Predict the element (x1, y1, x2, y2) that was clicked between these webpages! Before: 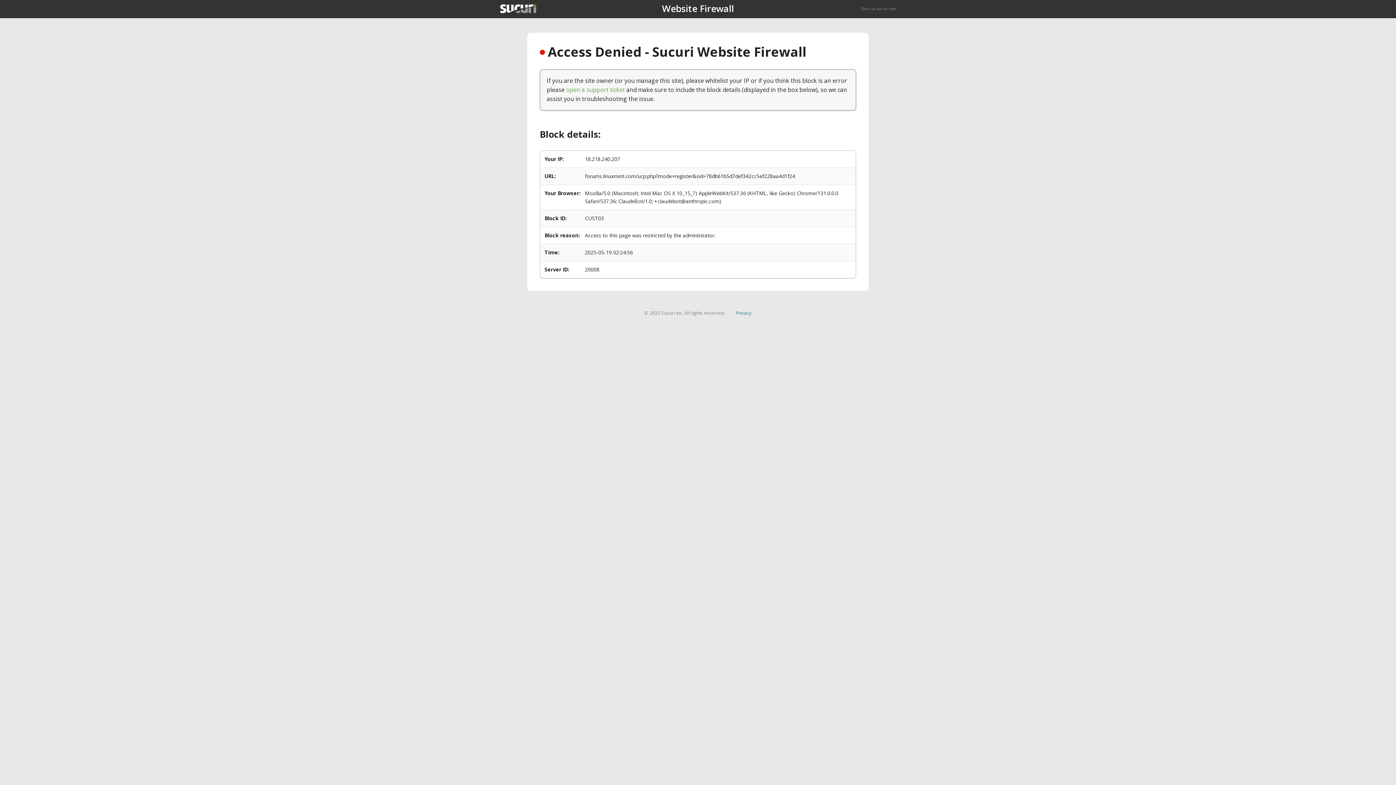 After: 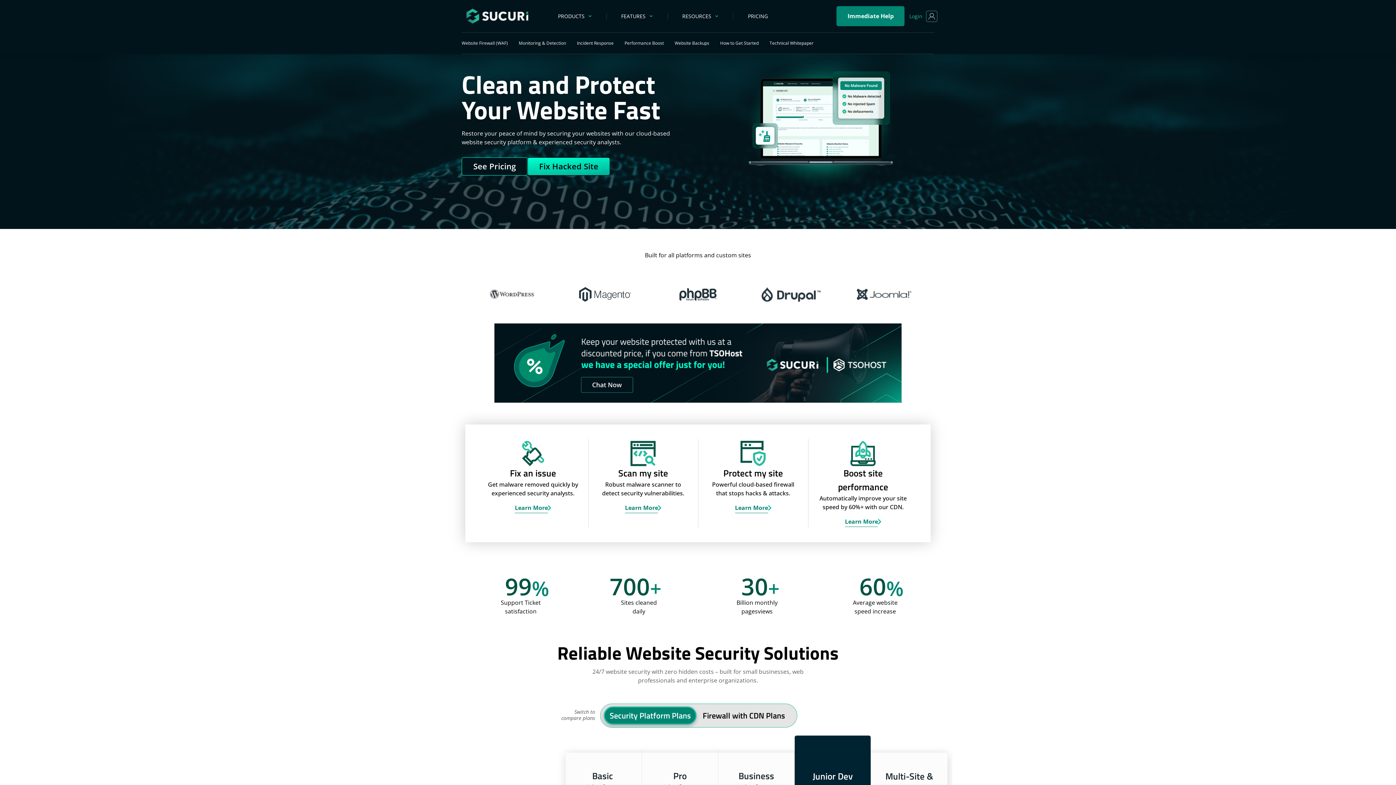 Action: bbox: (861, 5, 896, 11) label: Back to sucuri.net